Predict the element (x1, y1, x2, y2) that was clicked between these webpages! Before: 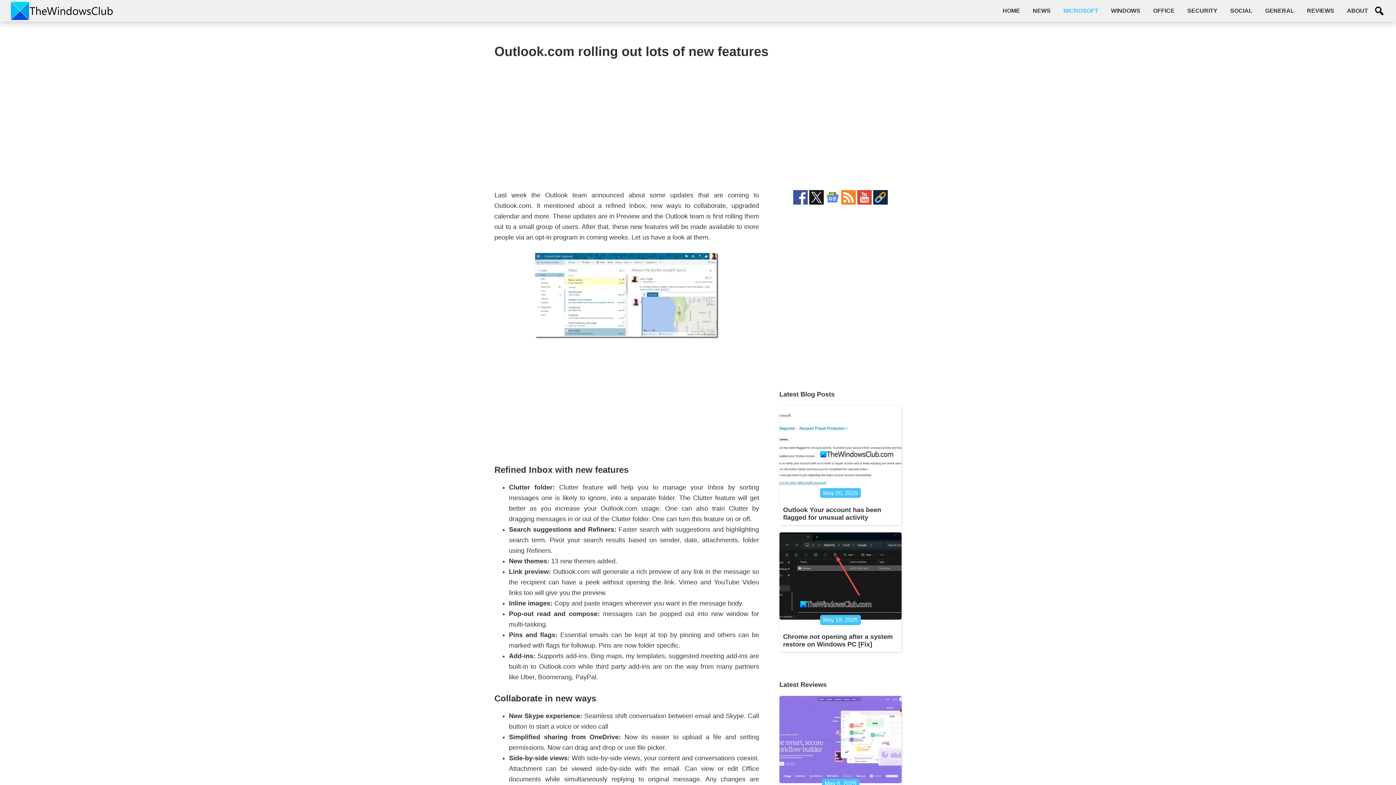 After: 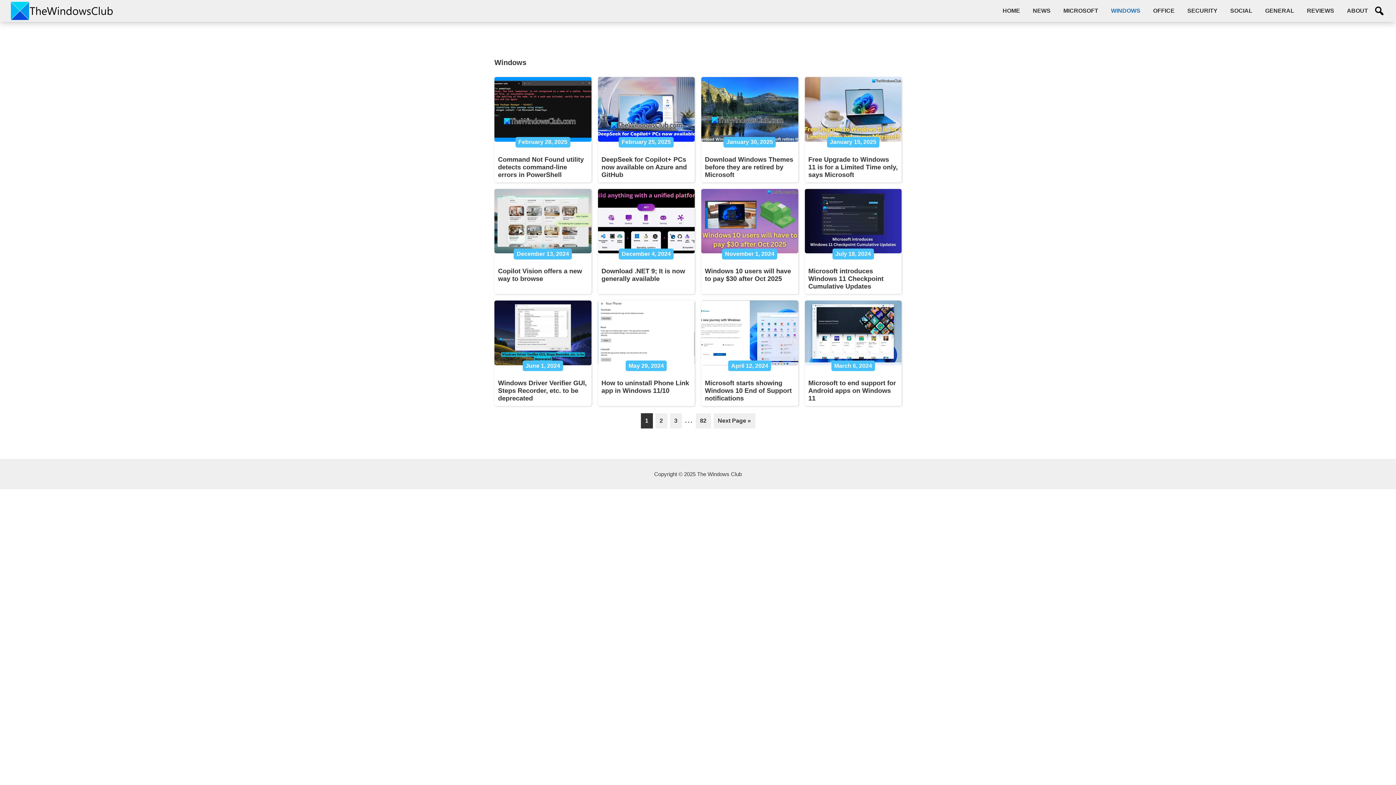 Action: label: WINDOWS bbox: (1105, 3, 1146, 18)